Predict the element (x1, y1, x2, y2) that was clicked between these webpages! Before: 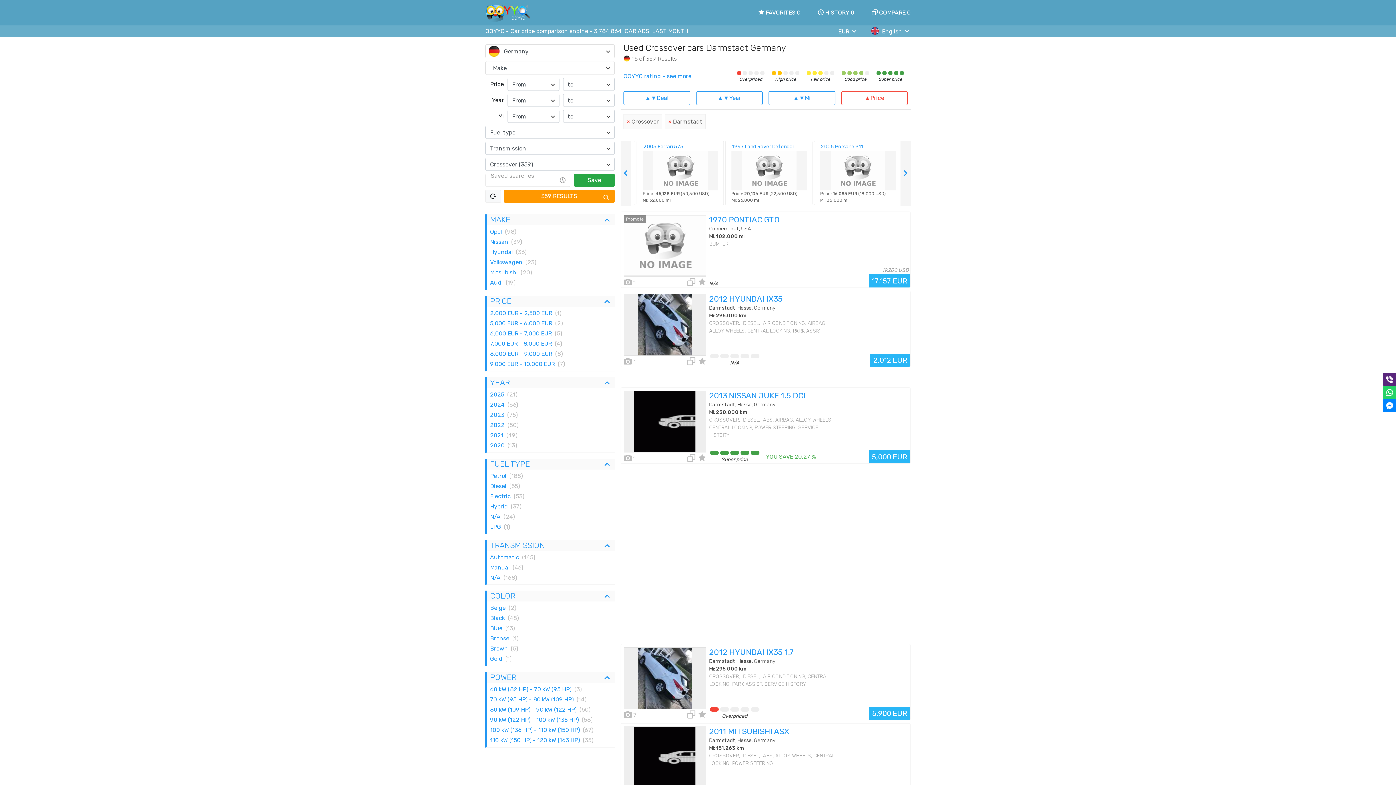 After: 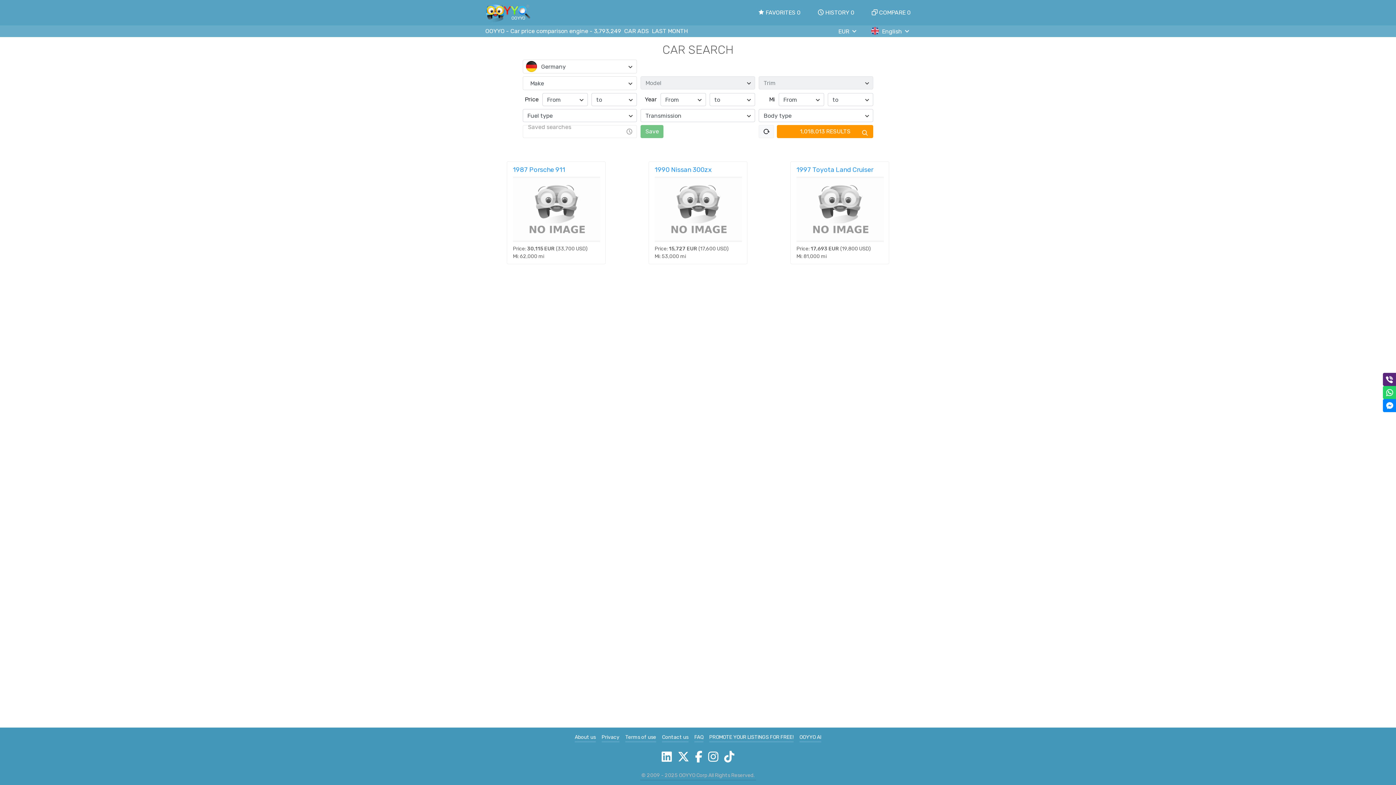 Action: label: OOYYO bbox: (485, 3, 530, 23)